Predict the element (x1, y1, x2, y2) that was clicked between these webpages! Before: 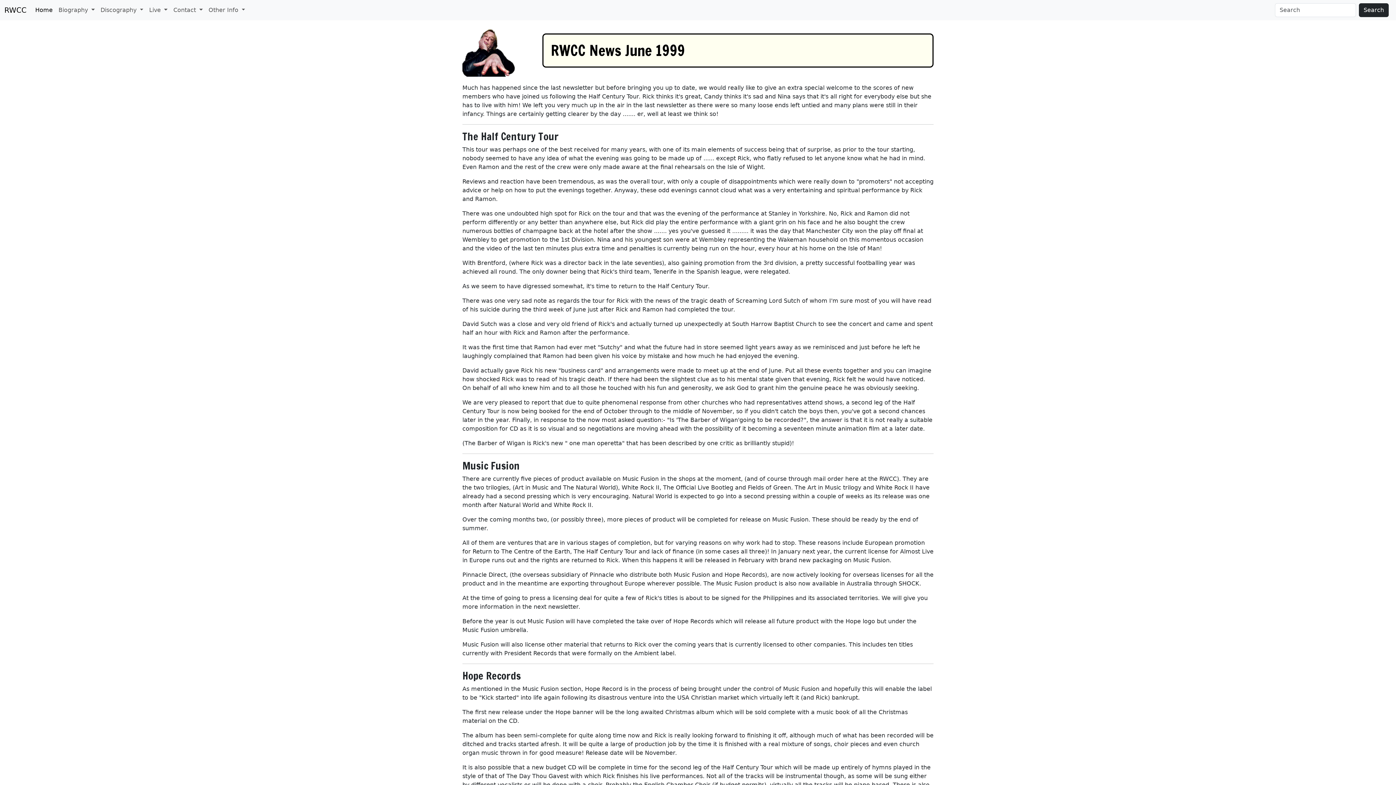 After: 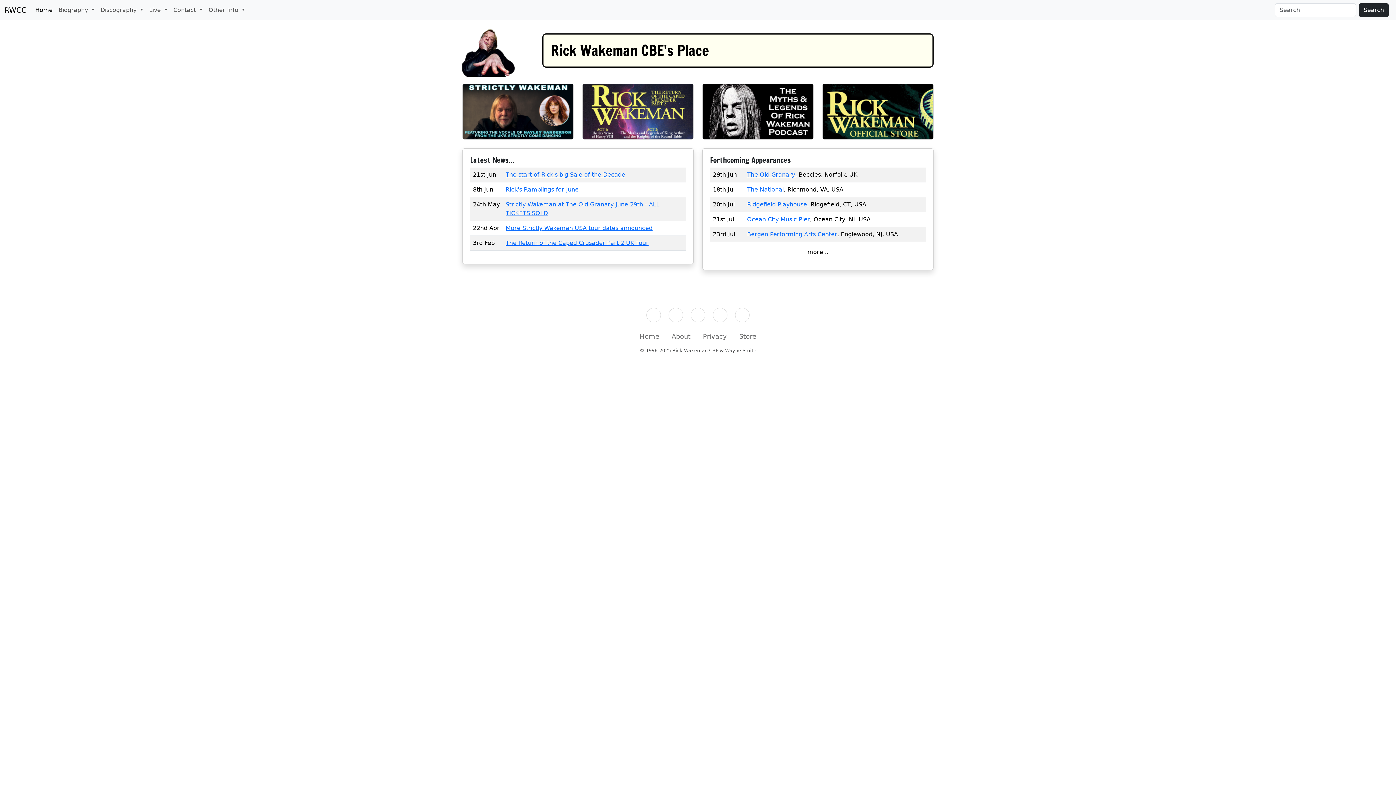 Action: label: Home bbox: (32, 2, 55, 17)